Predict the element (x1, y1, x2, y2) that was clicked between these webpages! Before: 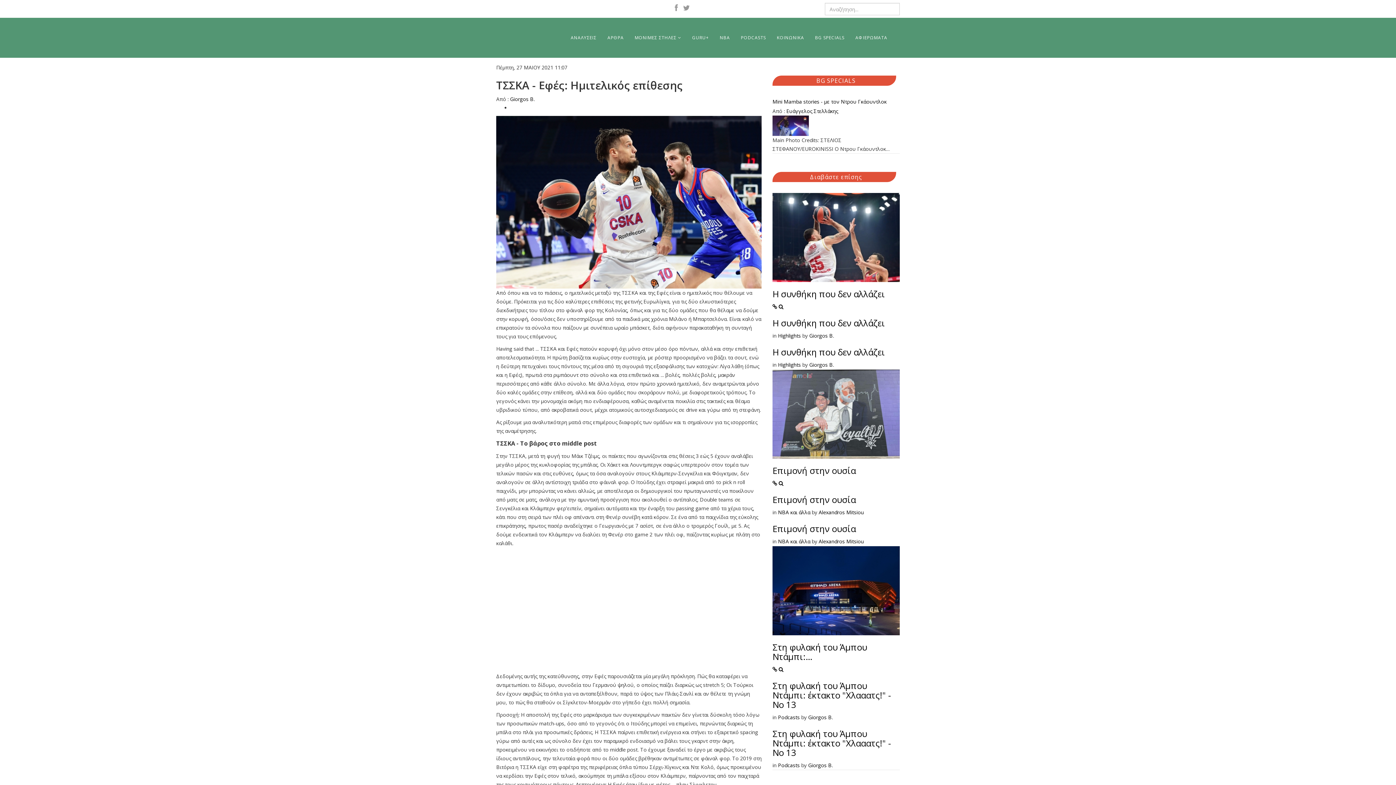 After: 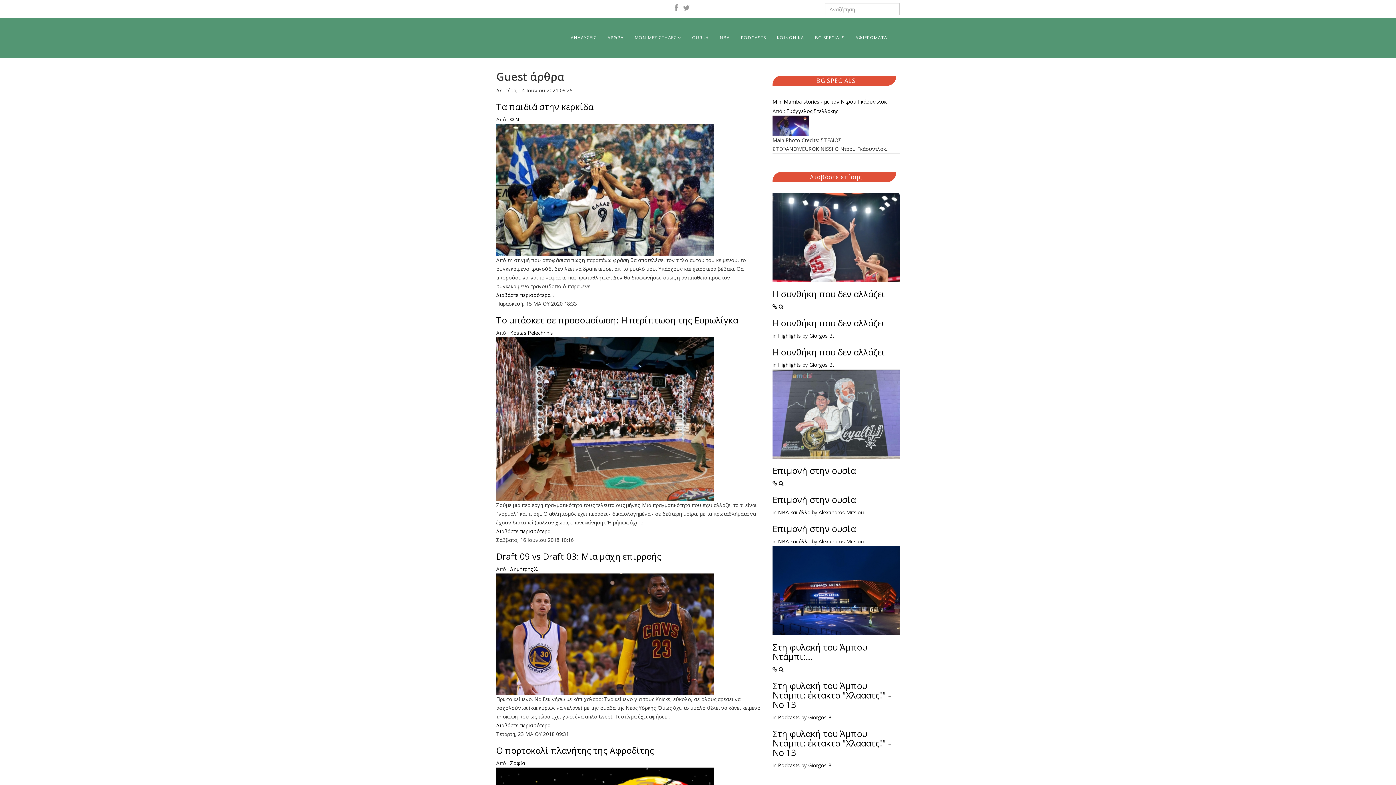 Action: bbox: (816, 76, 855, 84) label: BG SPECIALS